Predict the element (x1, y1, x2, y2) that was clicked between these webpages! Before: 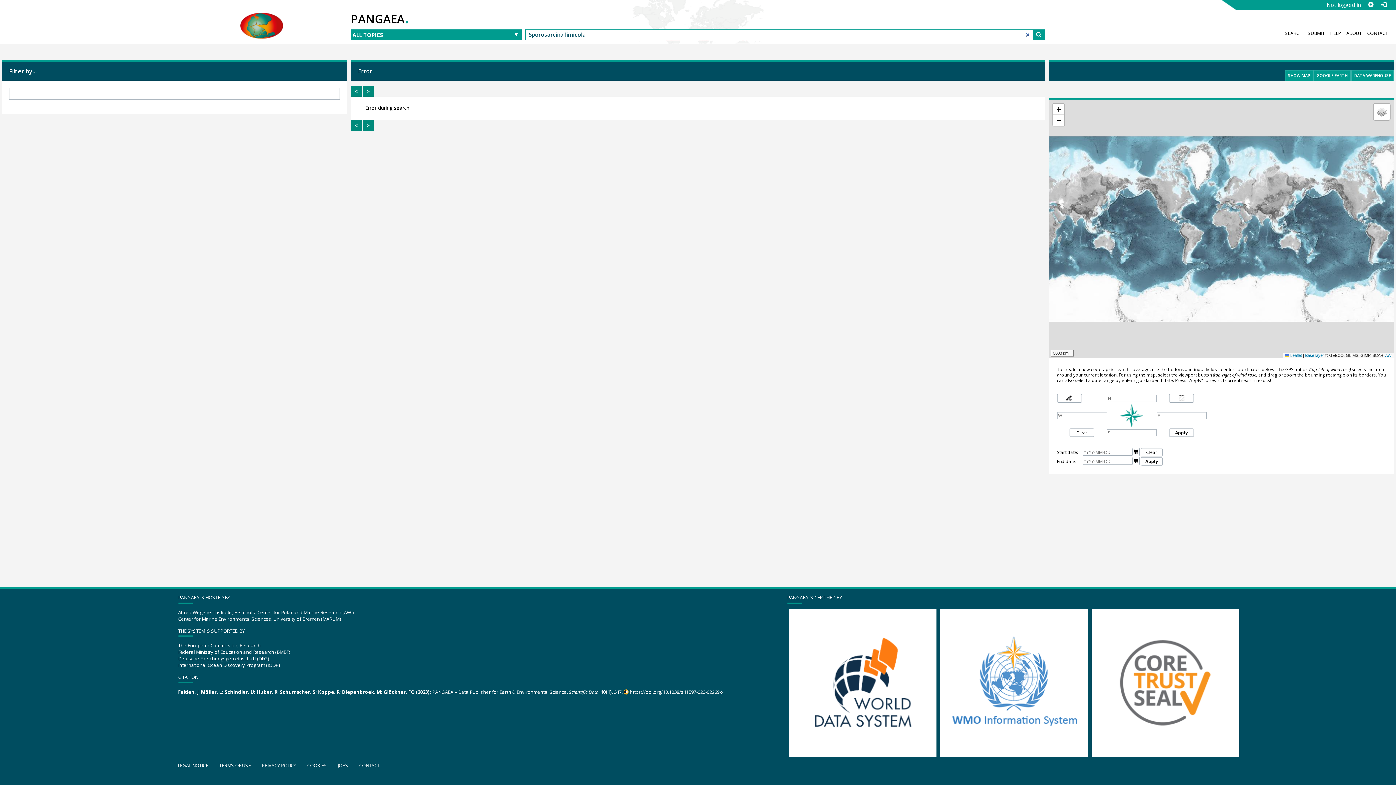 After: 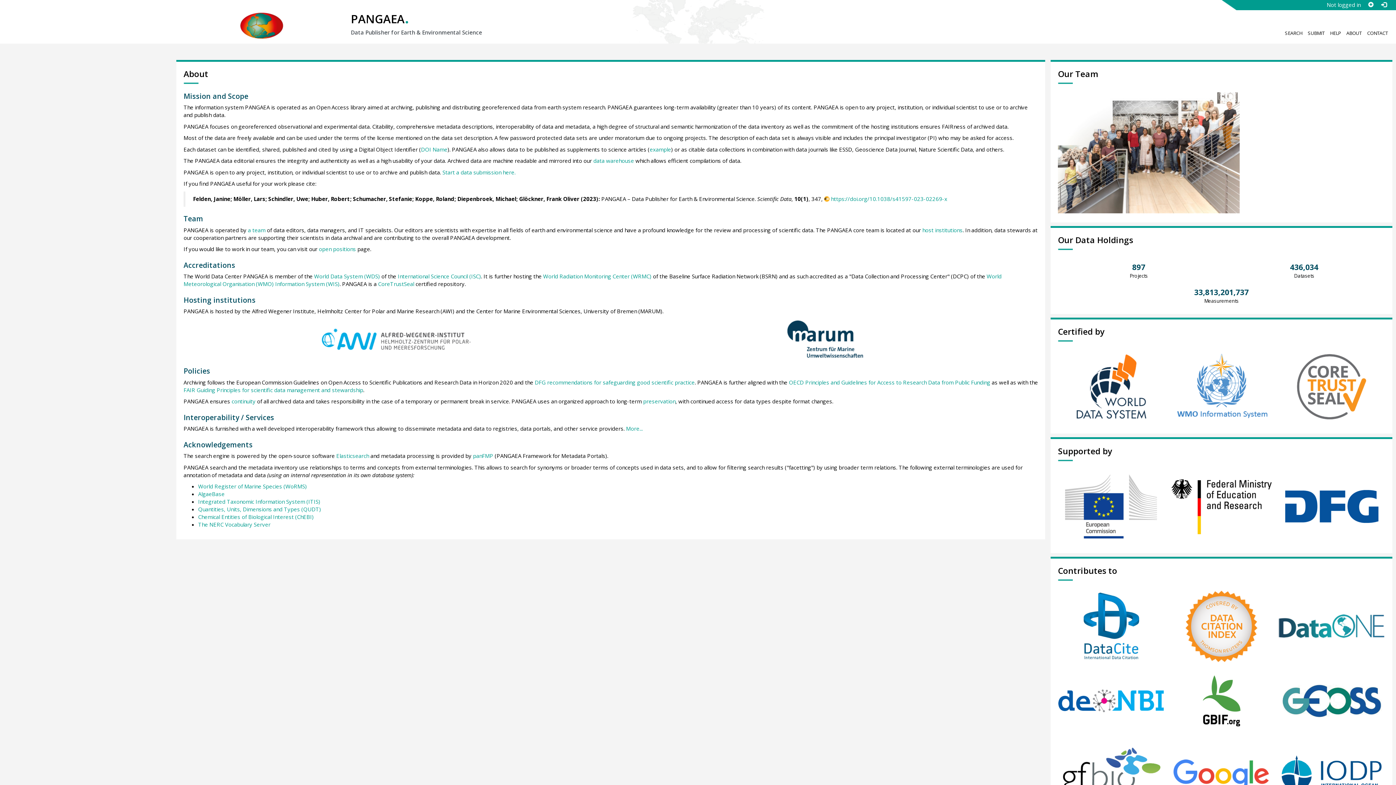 Action: bbox: (1346, 29, 1362, 38) label: ABOUT